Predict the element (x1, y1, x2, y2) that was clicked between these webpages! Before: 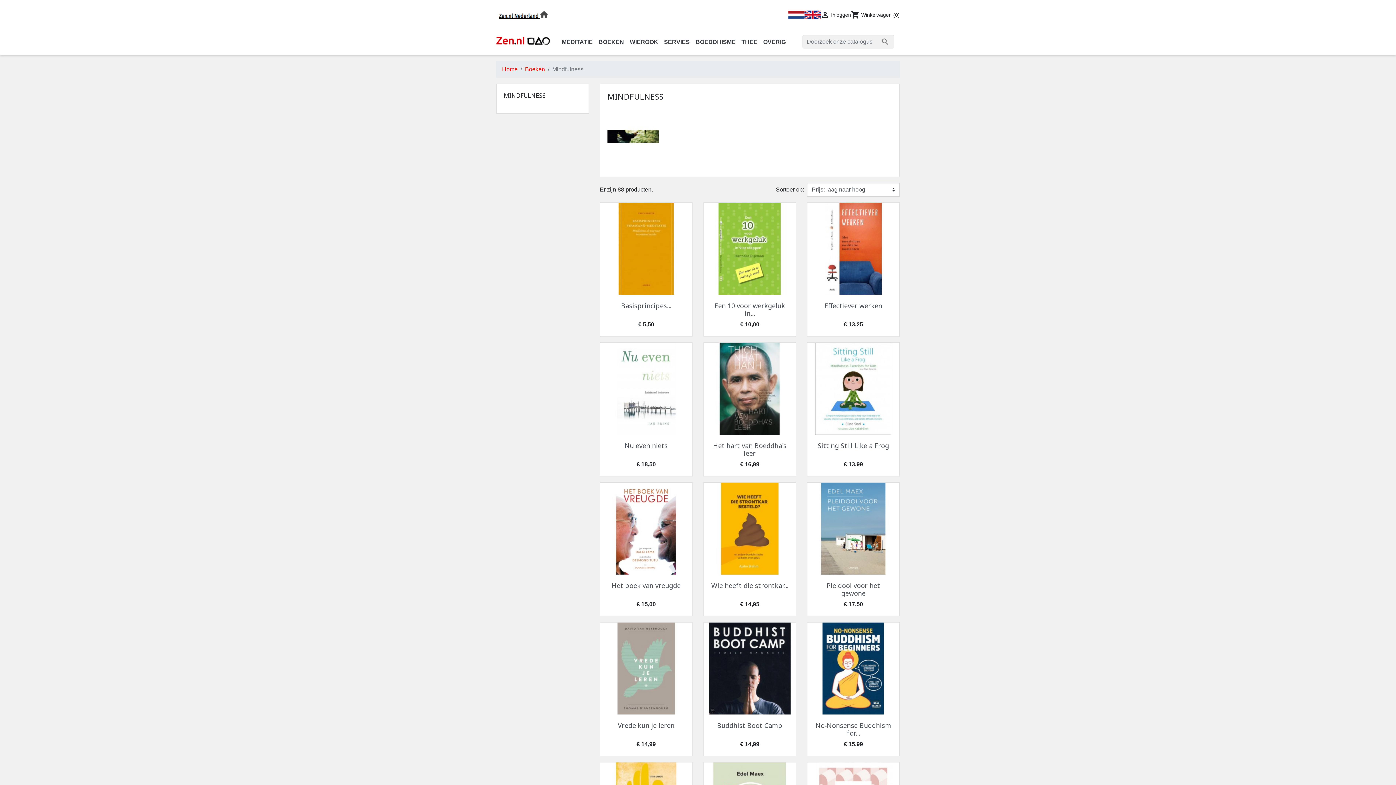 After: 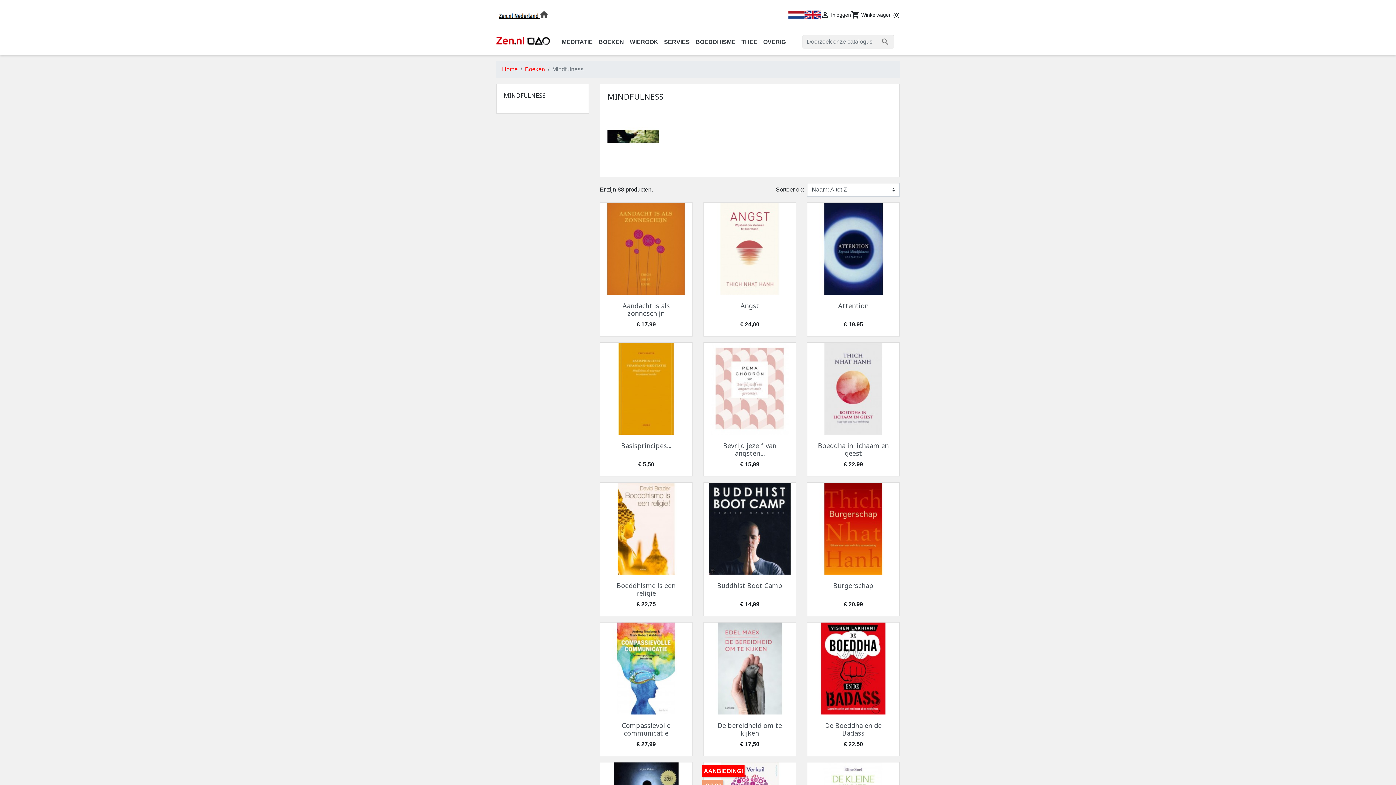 Action: bbox: (788, 9, 804, 20)